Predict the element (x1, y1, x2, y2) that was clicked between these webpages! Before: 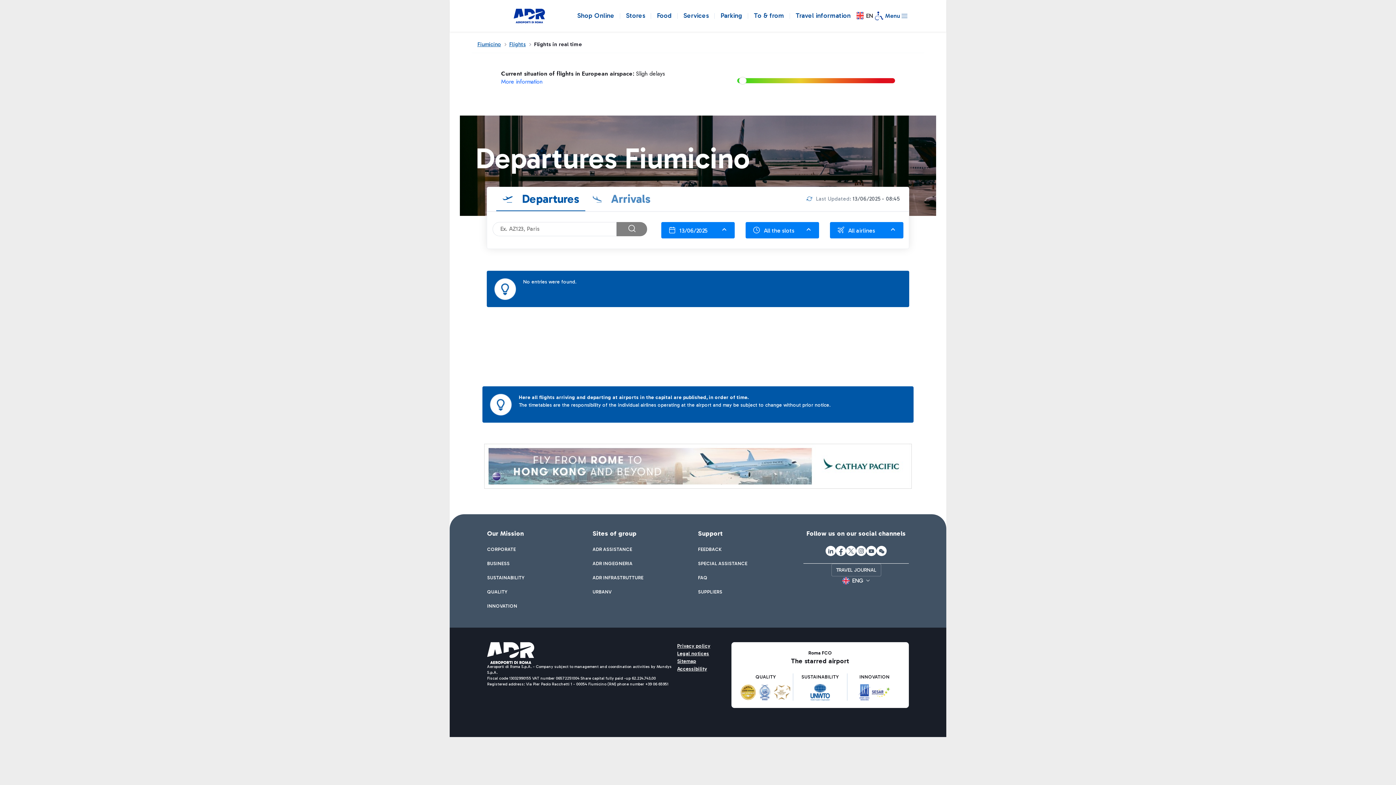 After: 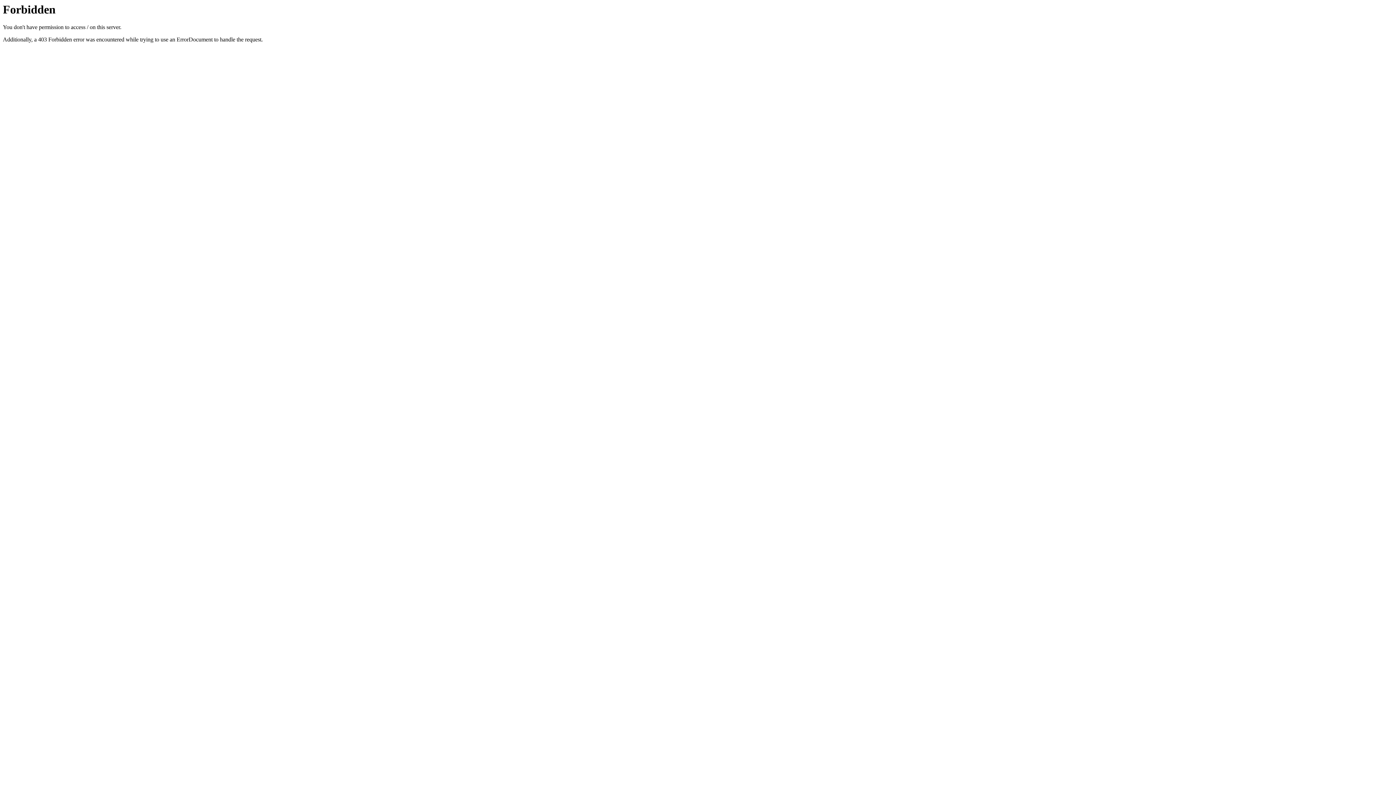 Action: bbox: (592, 574, 643, 581) label: ADR INFRASTRUTTURE